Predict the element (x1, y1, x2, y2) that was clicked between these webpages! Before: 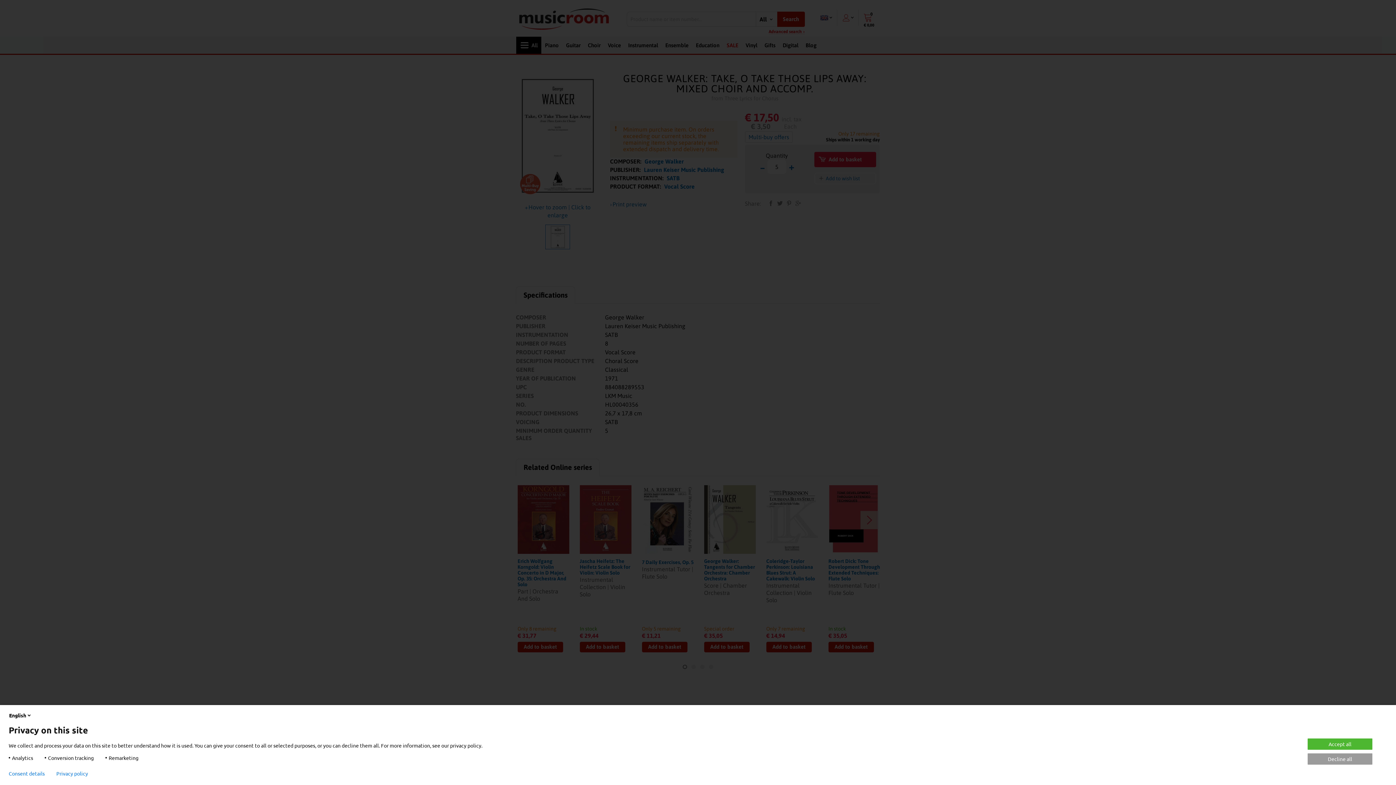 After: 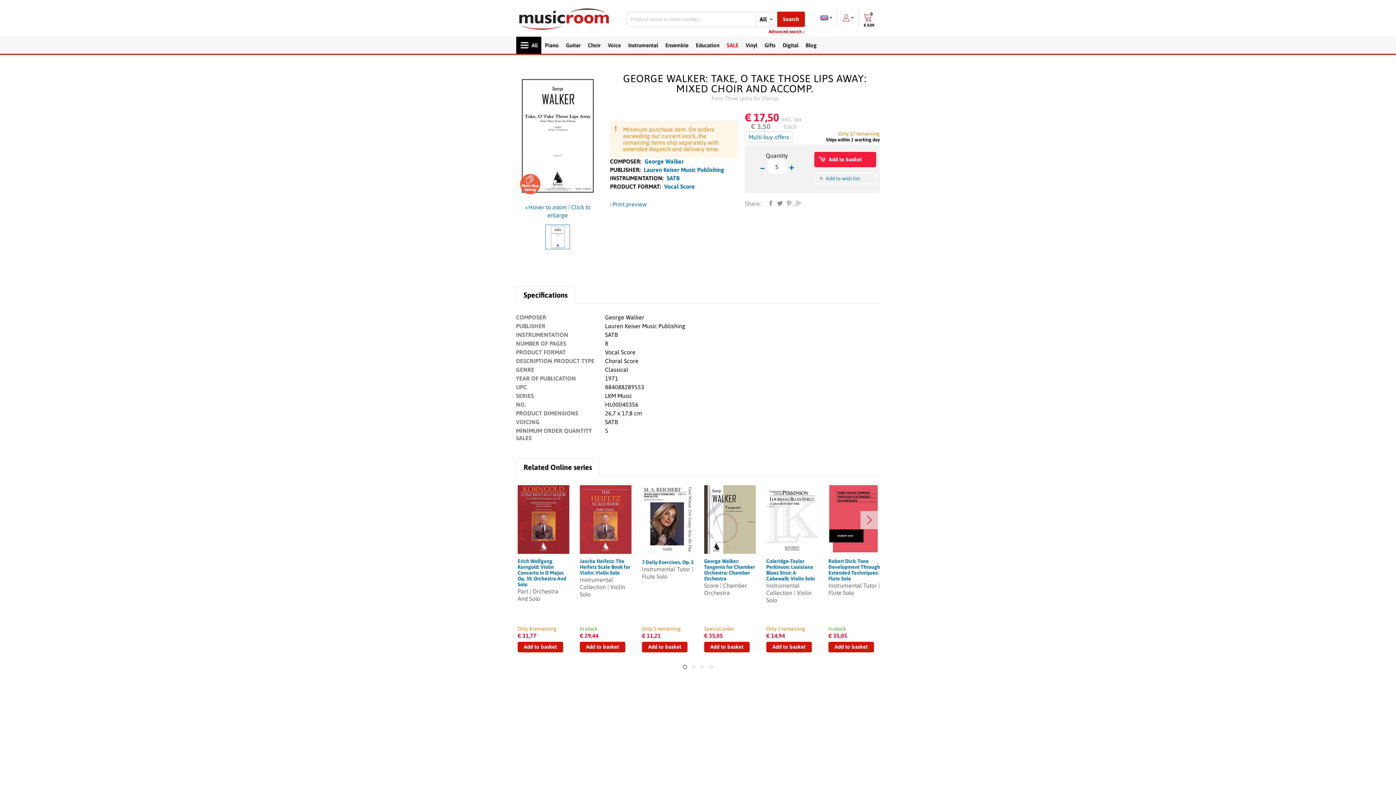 Action: bbox: (1307, 753, 1373, 765) label: Decline all